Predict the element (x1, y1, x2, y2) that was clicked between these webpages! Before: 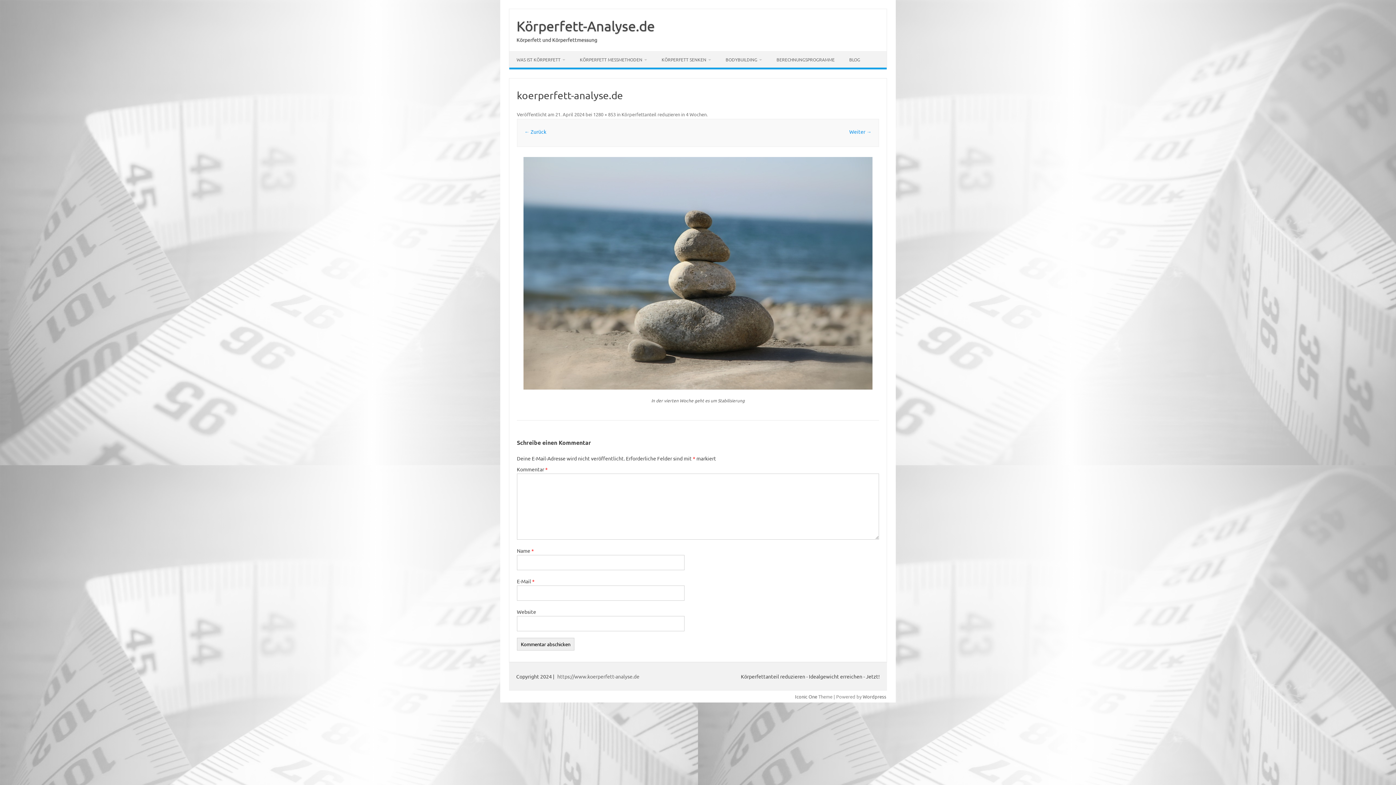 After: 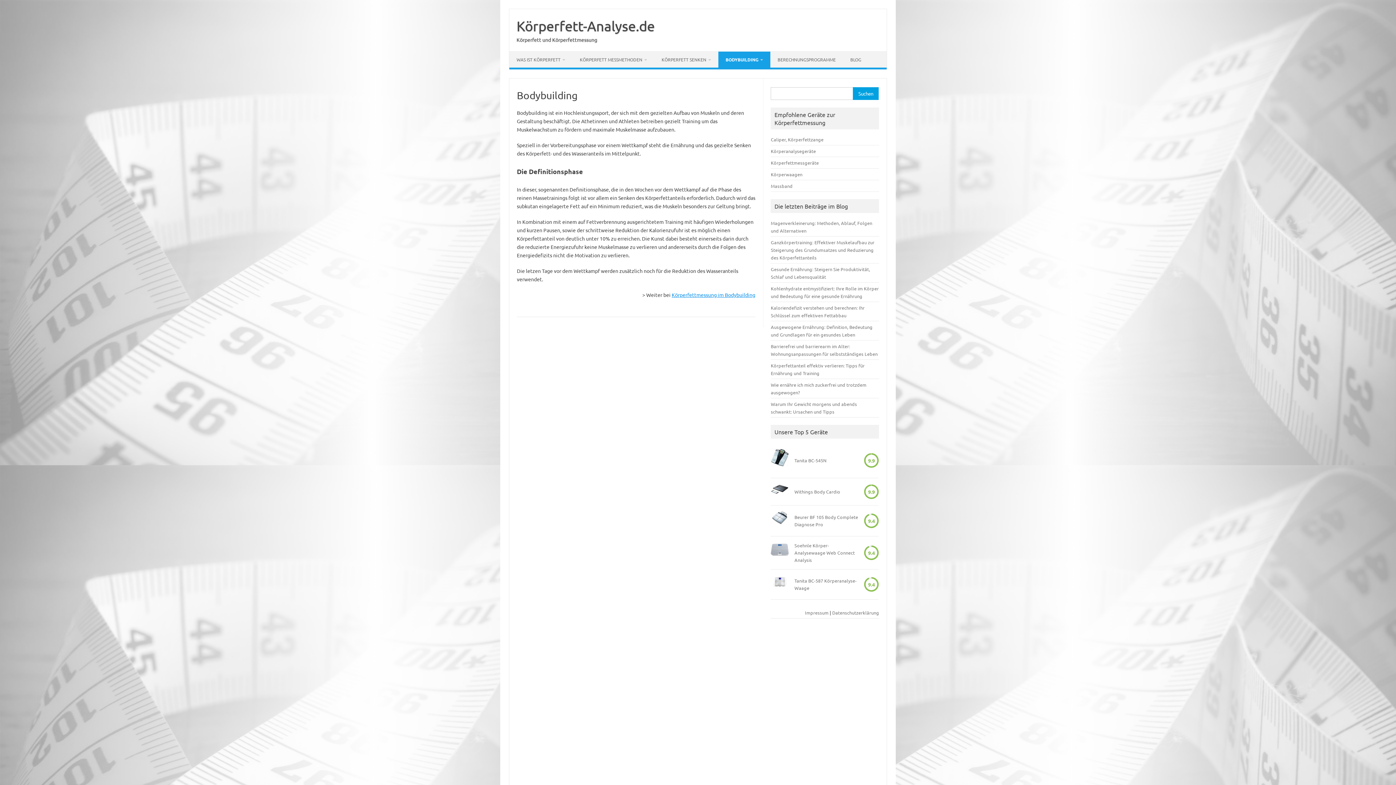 Action: bbox: (718, 51, 769, 67) label: BODYBUILDING